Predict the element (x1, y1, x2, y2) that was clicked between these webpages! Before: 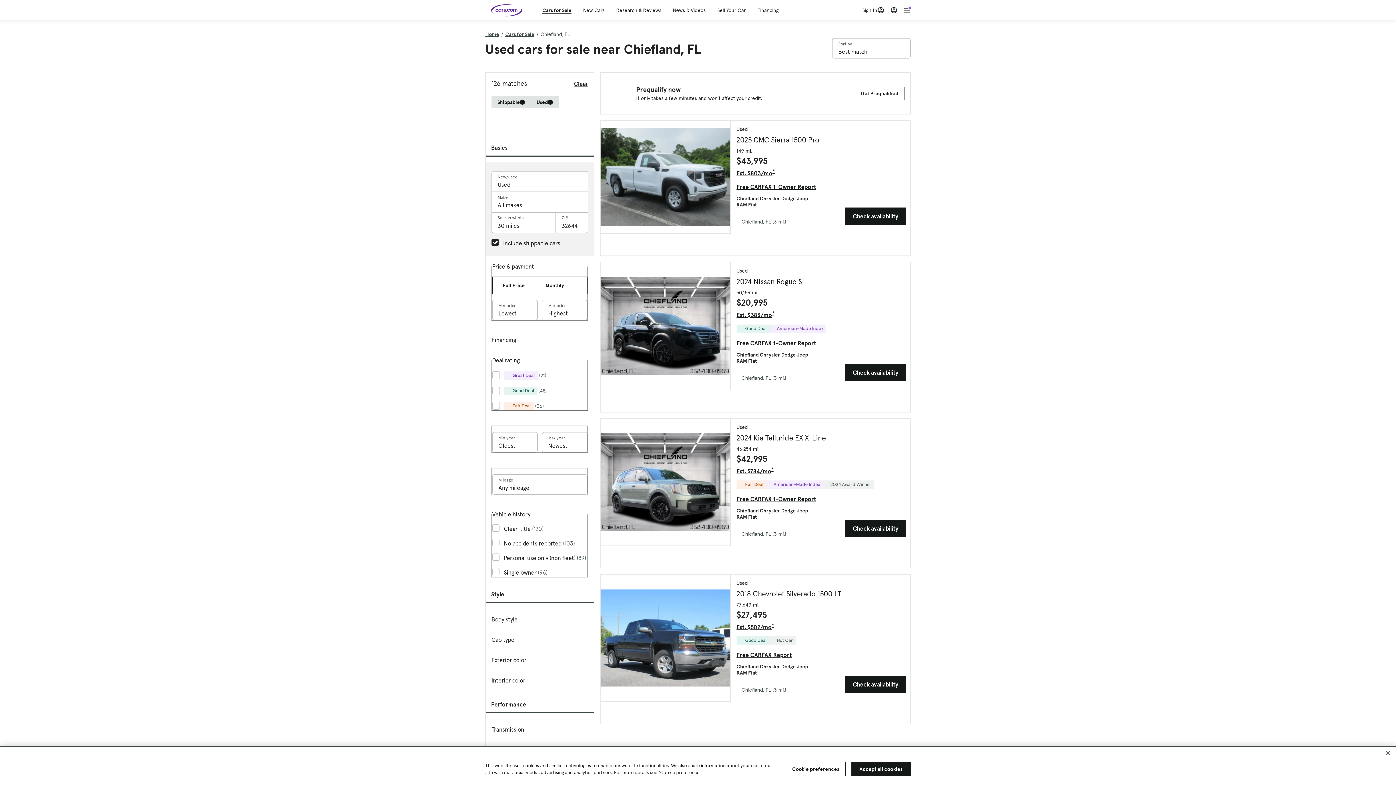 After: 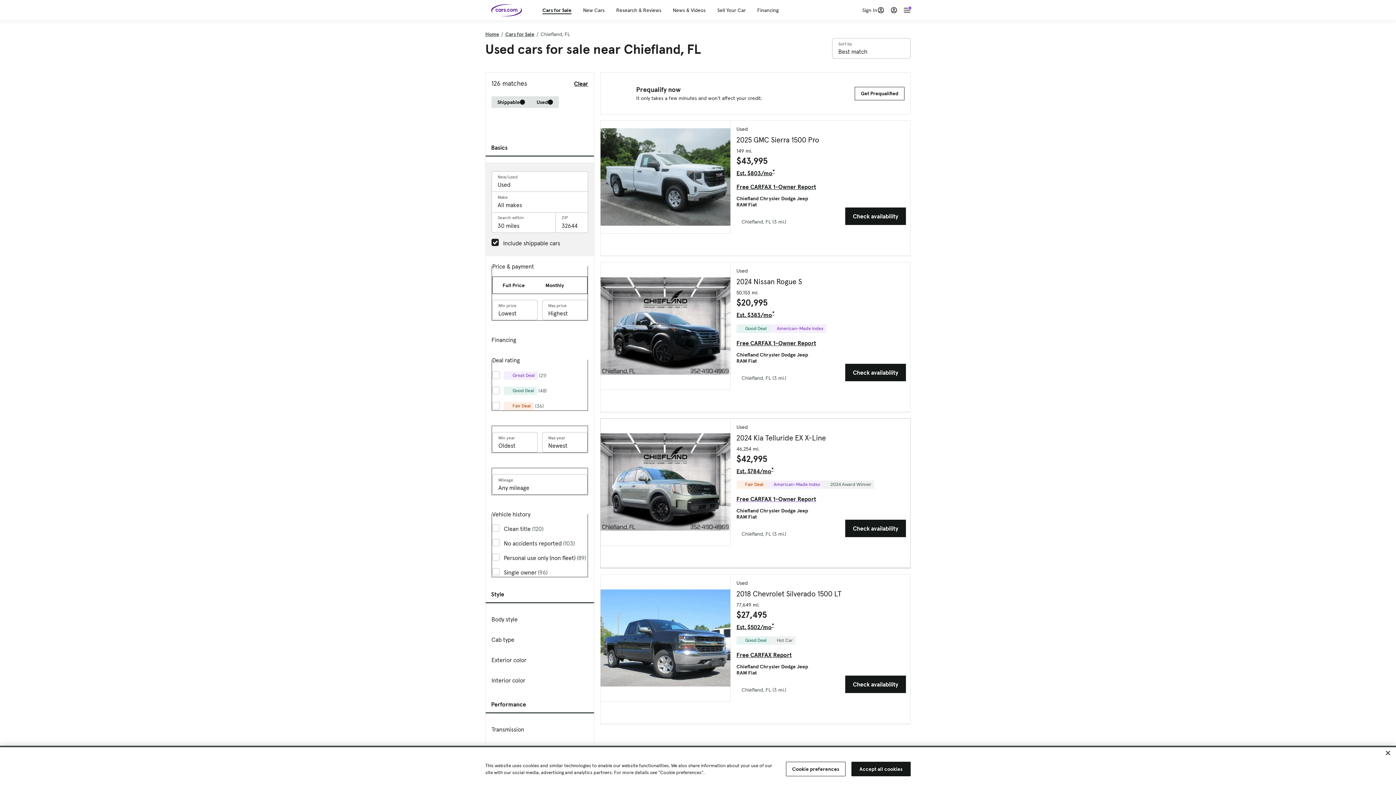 Action: bbox: (736, 496, 822, 502) label: Free CARFAX 1-Owner Report, External link